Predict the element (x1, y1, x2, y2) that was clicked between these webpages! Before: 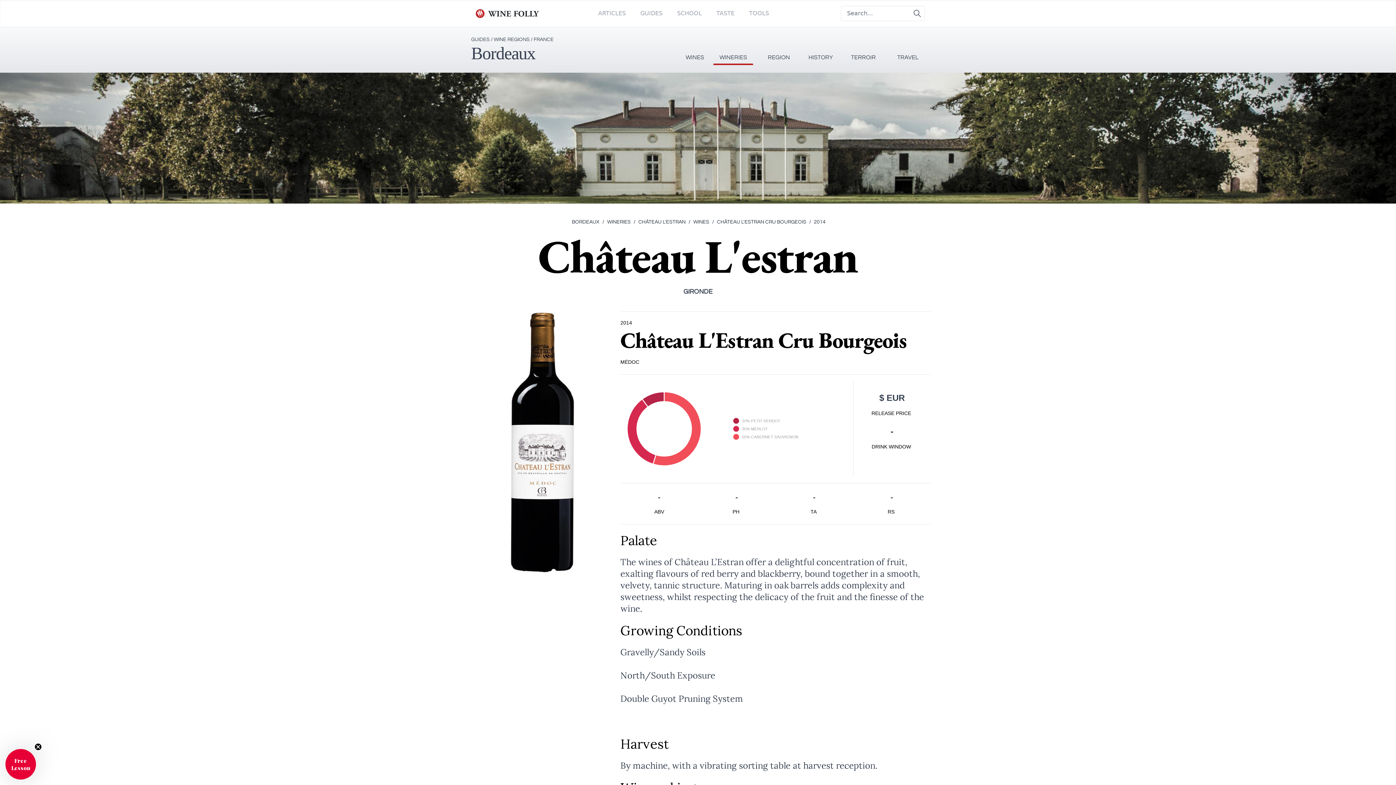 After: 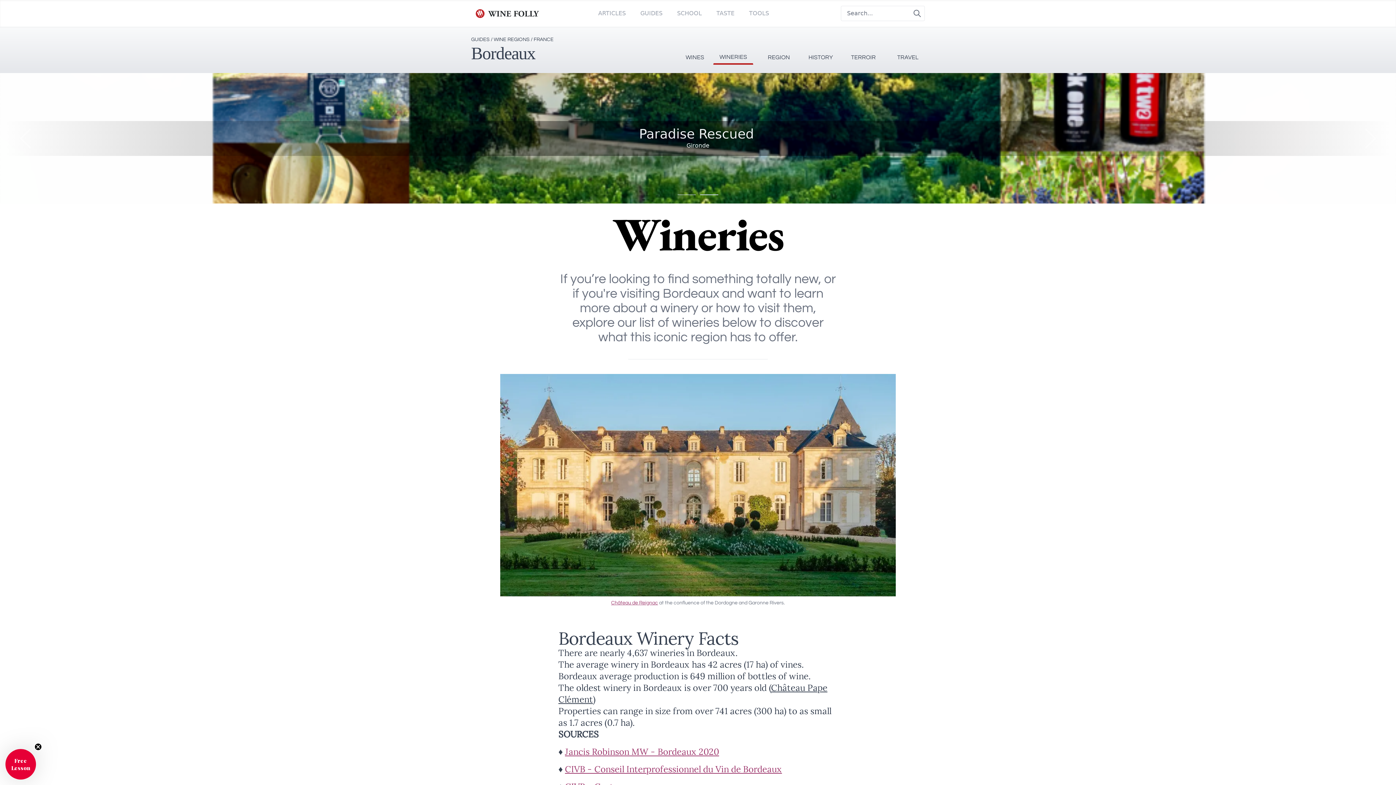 Action: bbox: (713, 27, 753, 65) label: WINERIES